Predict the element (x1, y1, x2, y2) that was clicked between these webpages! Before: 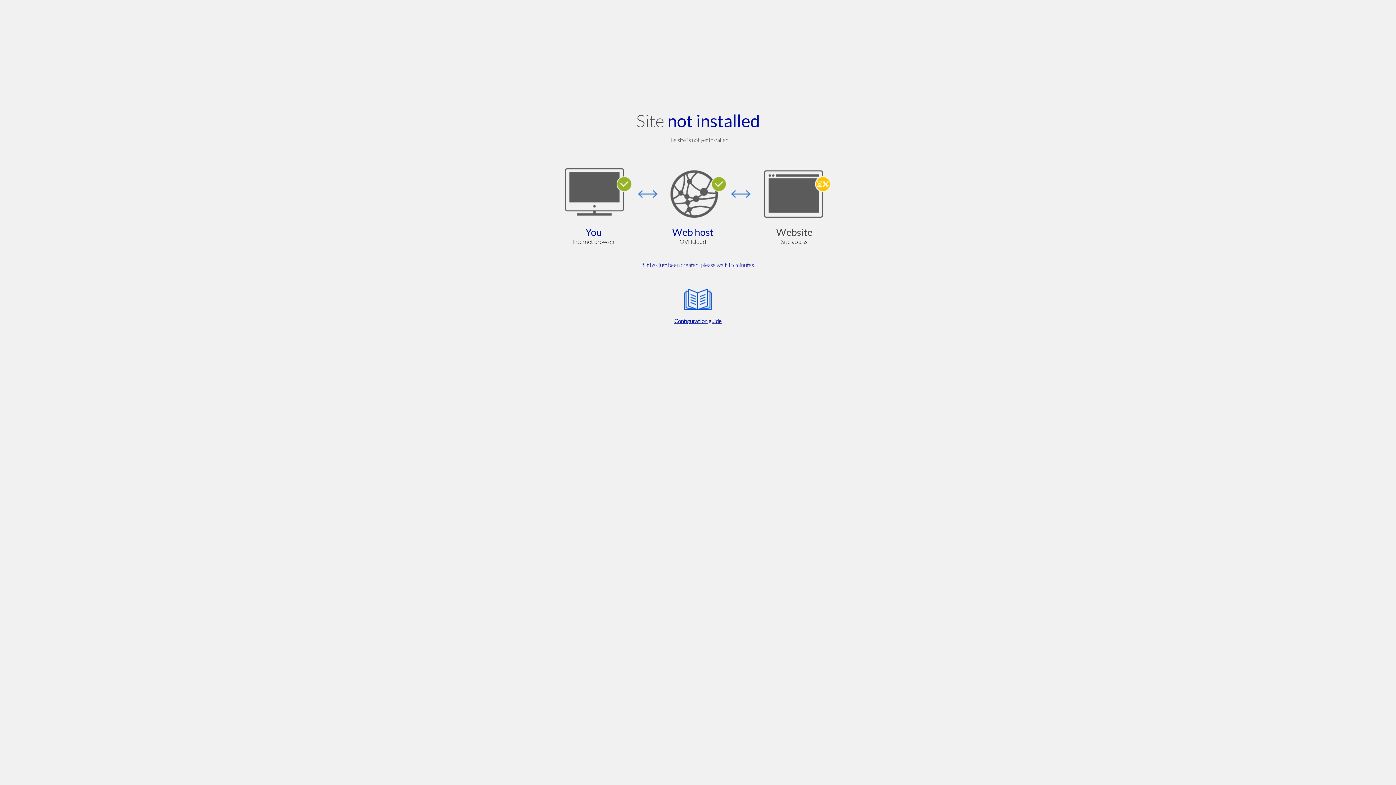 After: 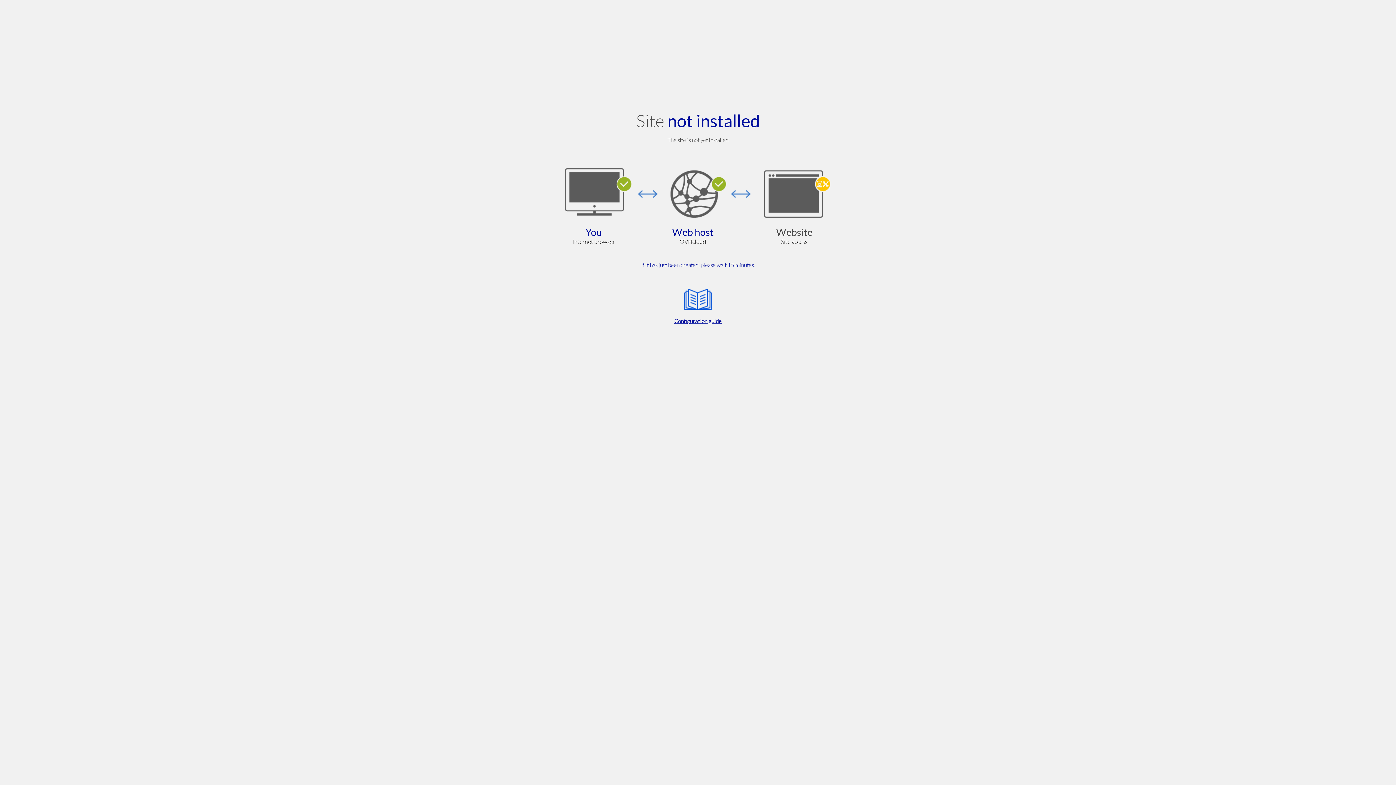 Action: label: Configuration guide bbox: (564, 285, 832, 325)